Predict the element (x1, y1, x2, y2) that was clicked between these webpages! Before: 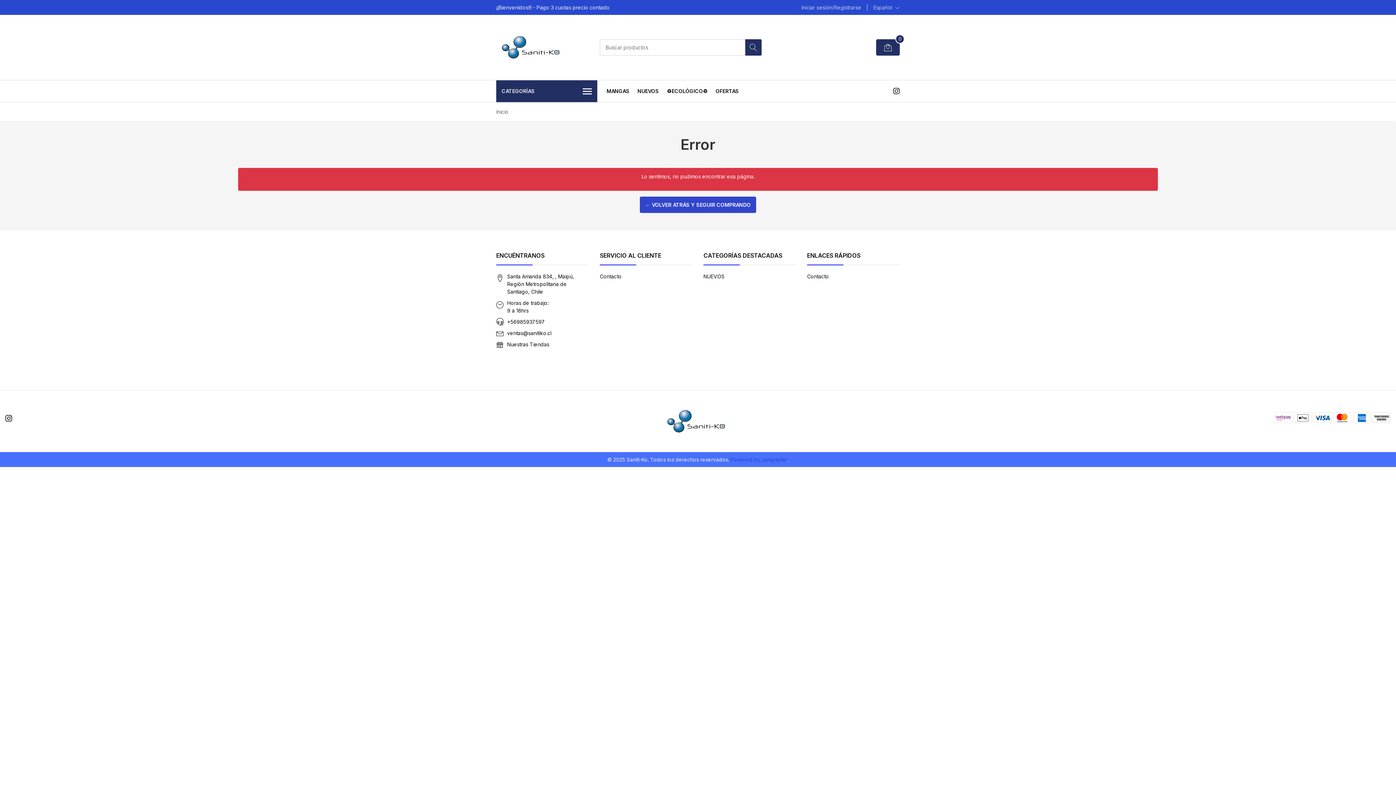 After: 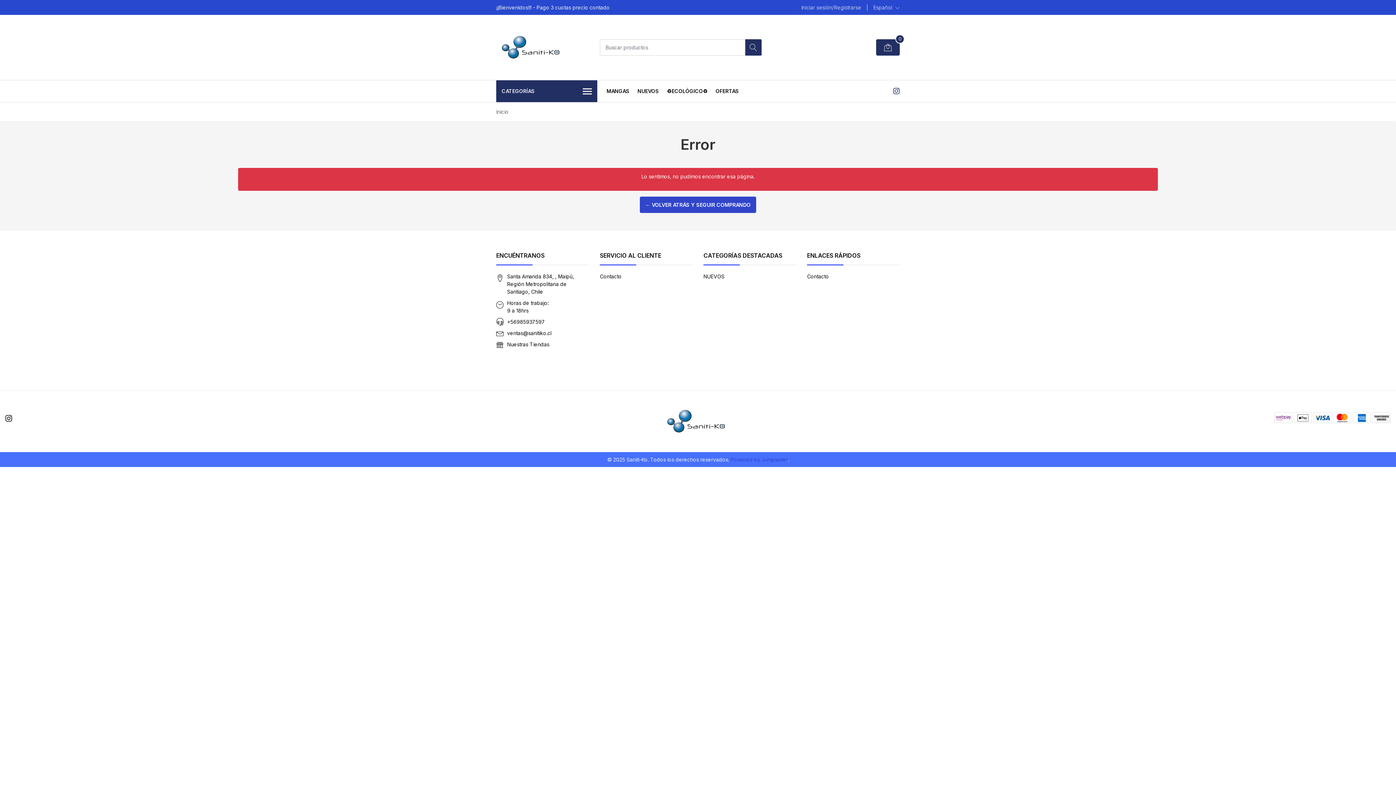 Action: bbox: (893, 86, 900, 95)